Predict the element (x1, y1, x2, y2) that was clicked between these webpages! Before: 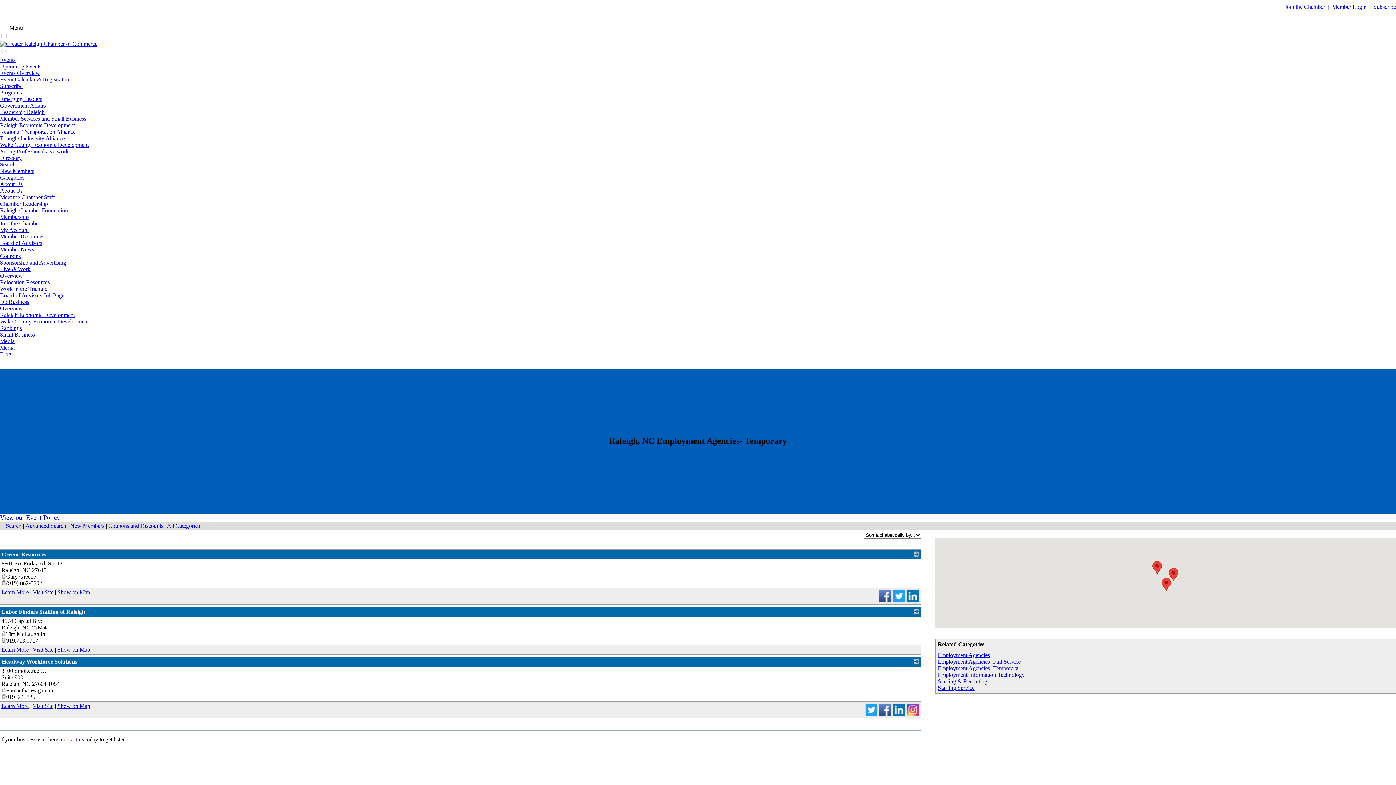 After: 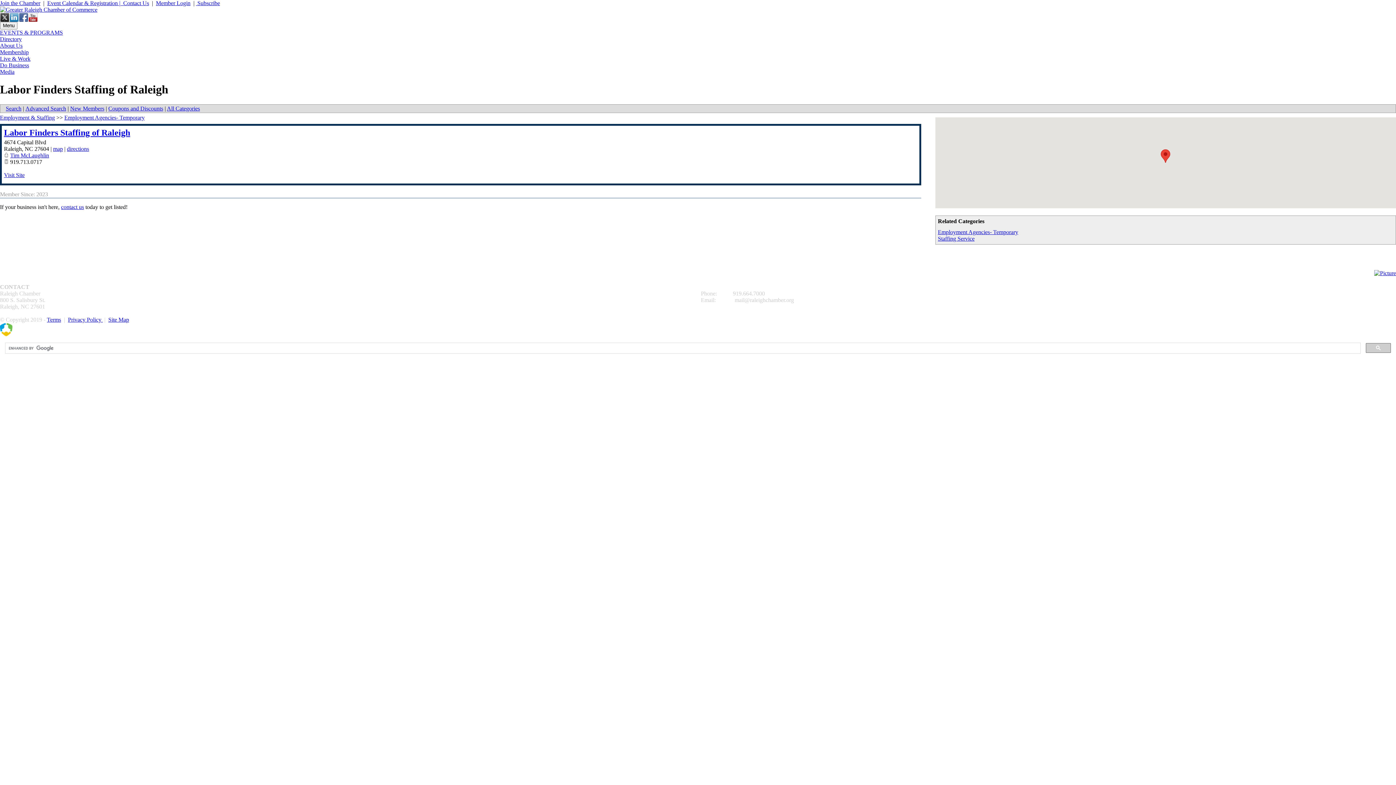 Action: label: Labor Finders Staffing of Raleigh bbox: (0, 607, 921, 617)